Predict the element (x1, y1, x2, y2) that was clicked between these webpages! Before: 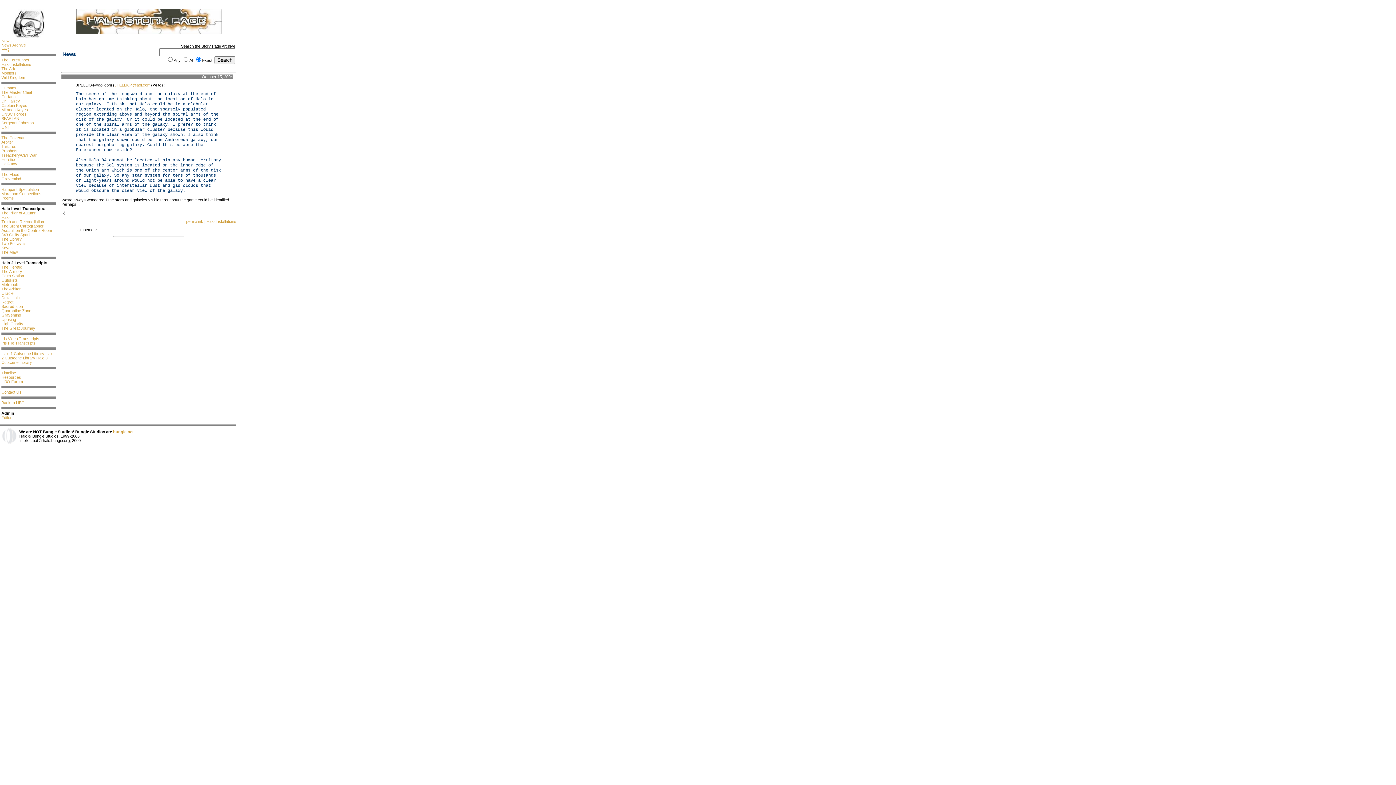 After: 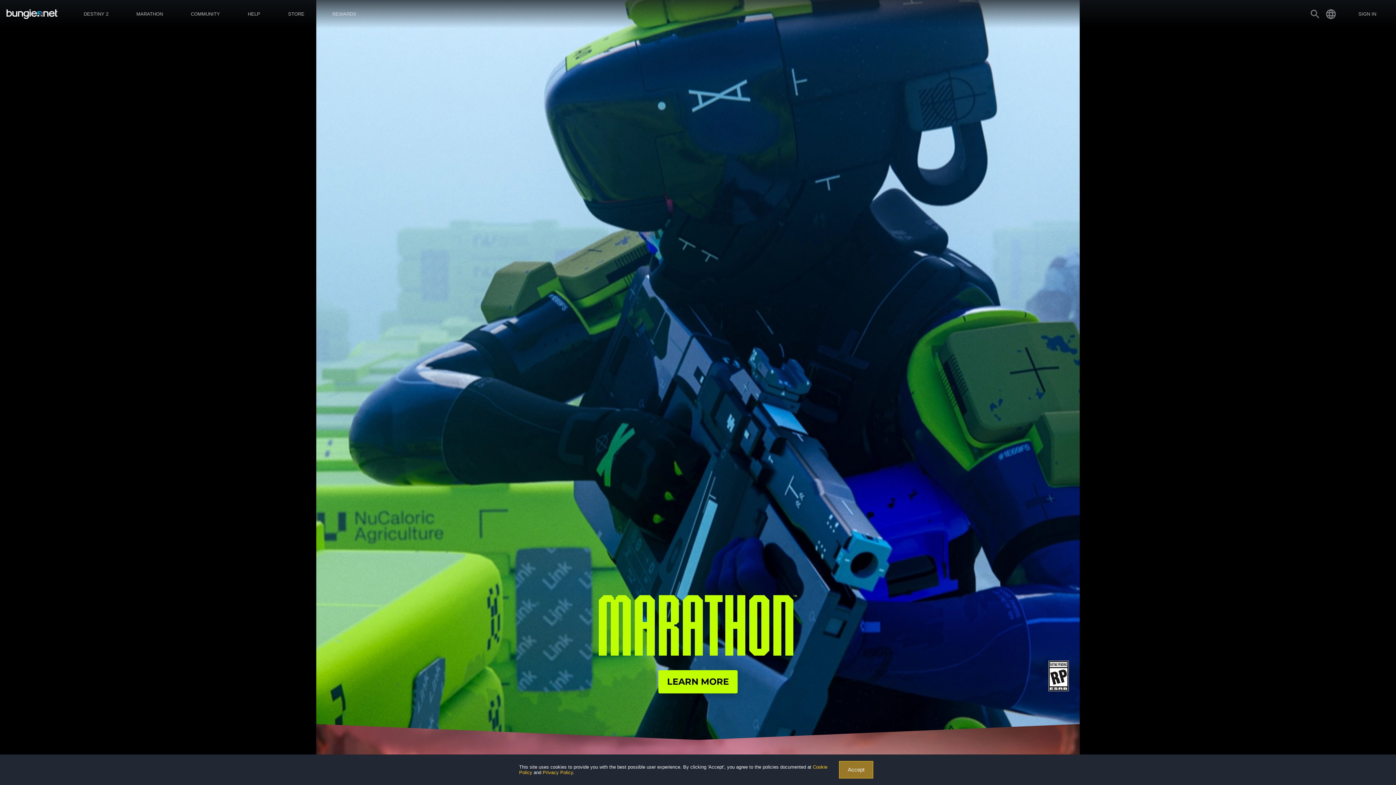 Action: label: bungie.net bbox: (113, 429, 133, 434)